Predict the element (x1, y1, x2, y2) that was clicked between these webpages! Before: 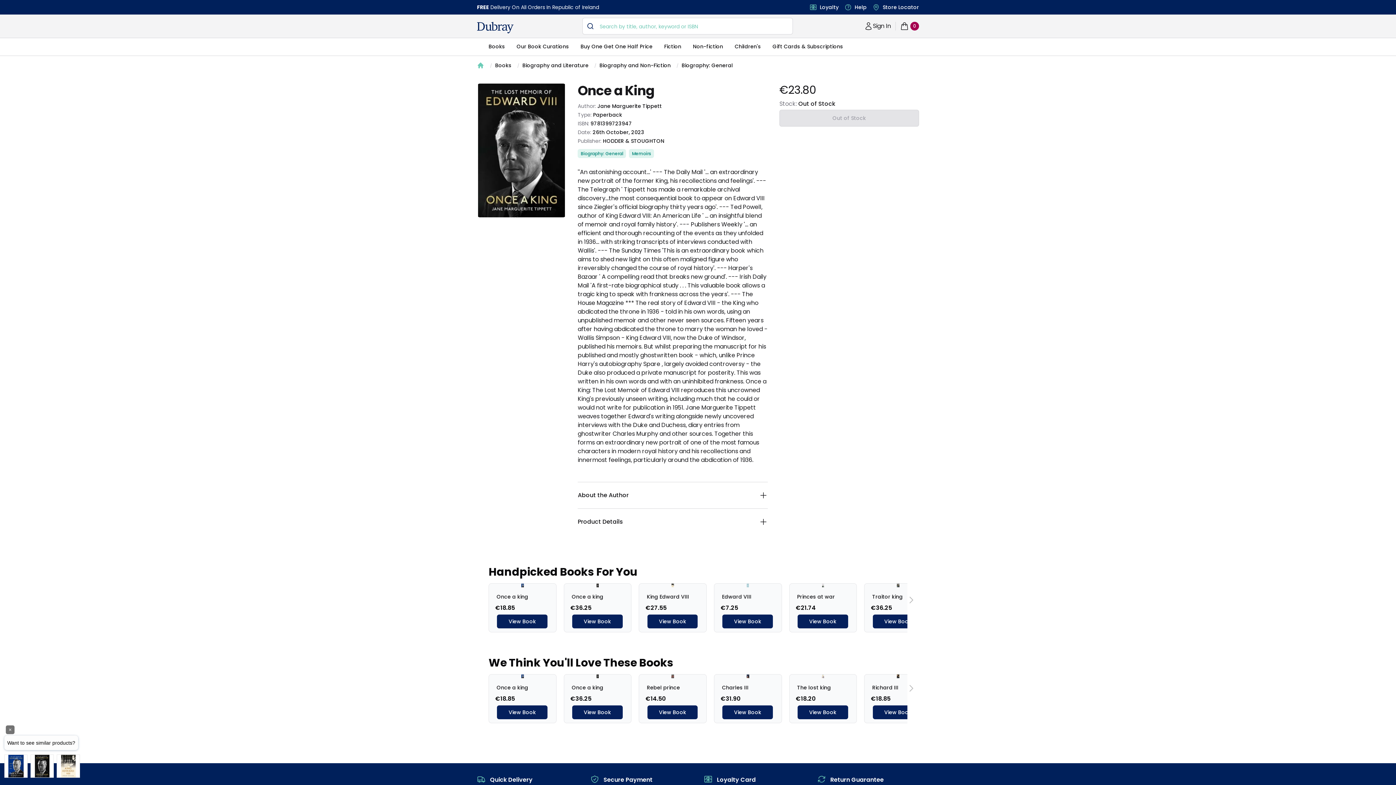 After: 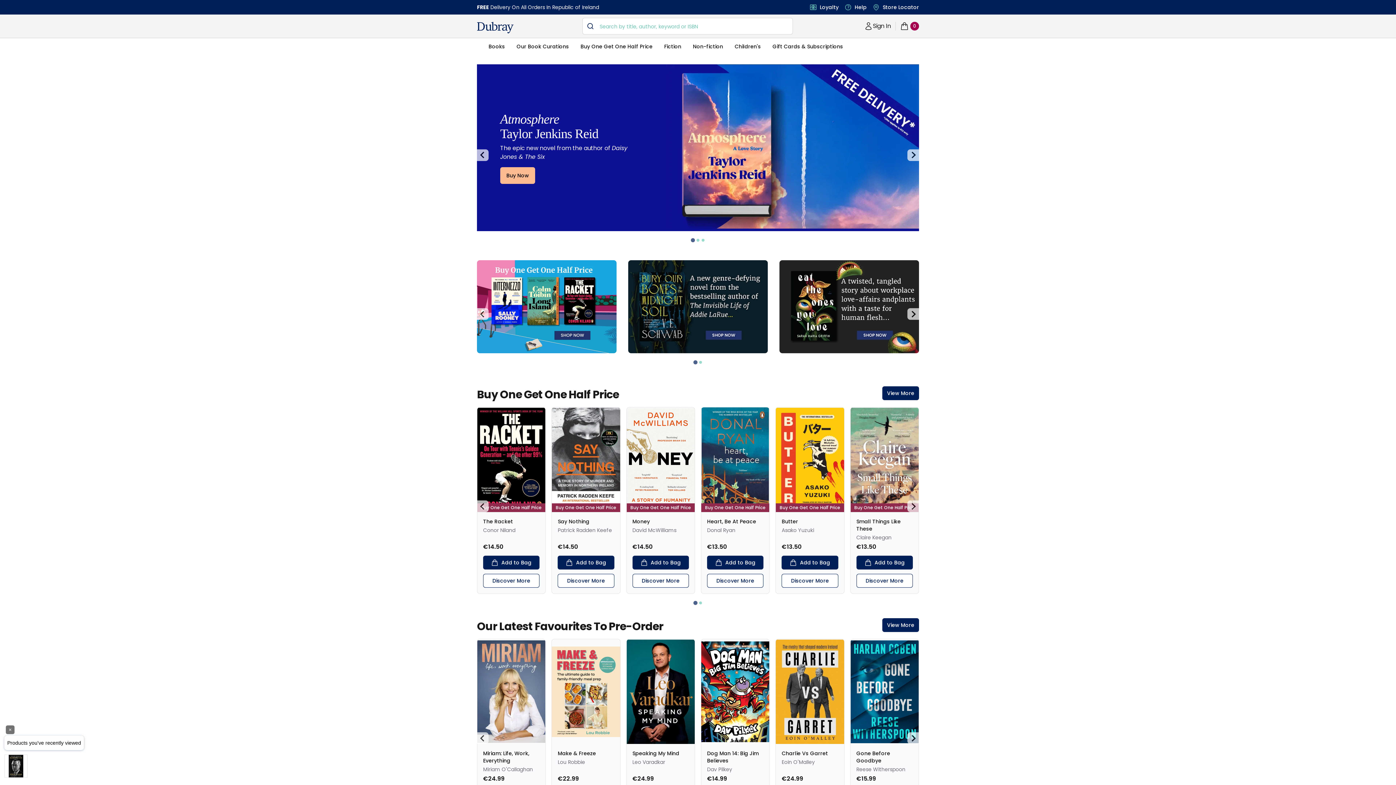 Action: bbox: (477, 21, 513, 33) label: Dubray Books